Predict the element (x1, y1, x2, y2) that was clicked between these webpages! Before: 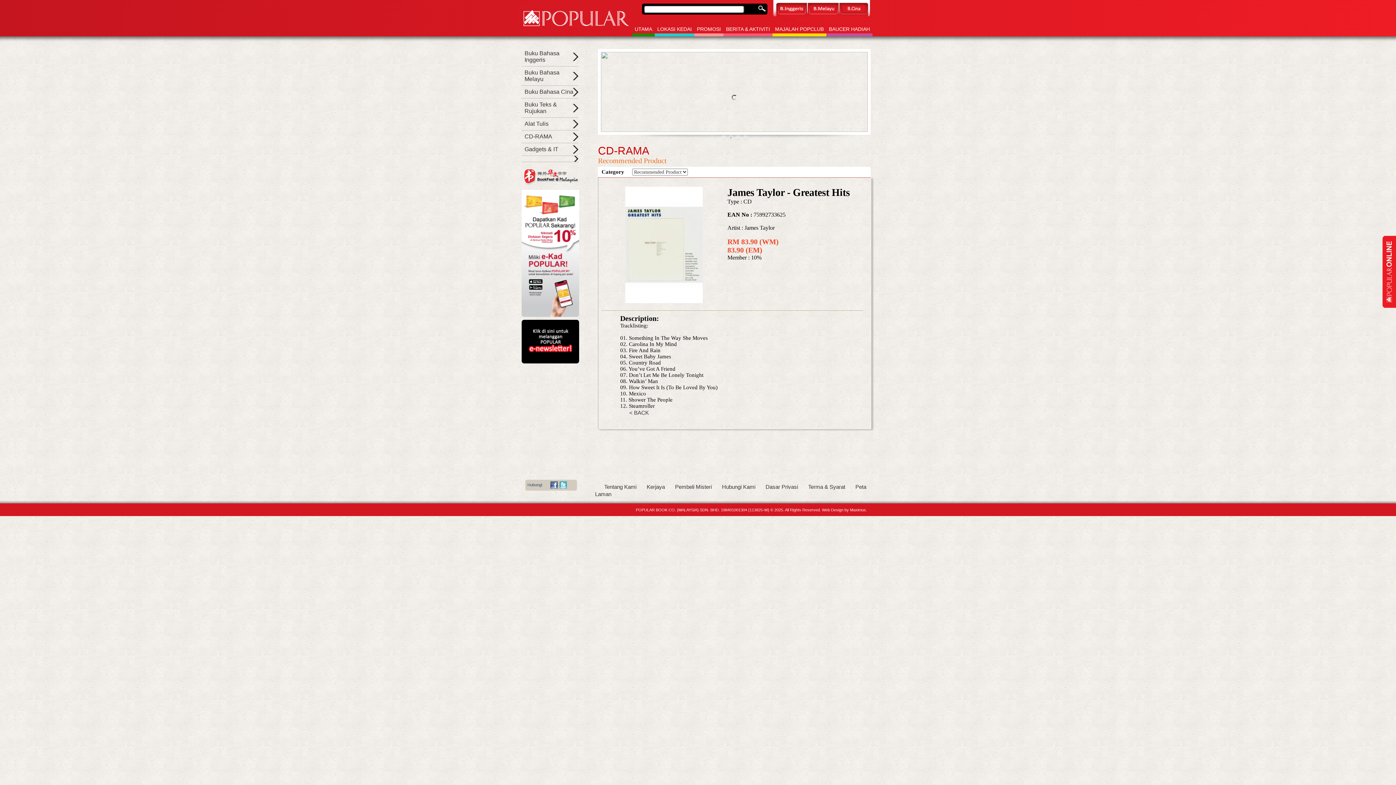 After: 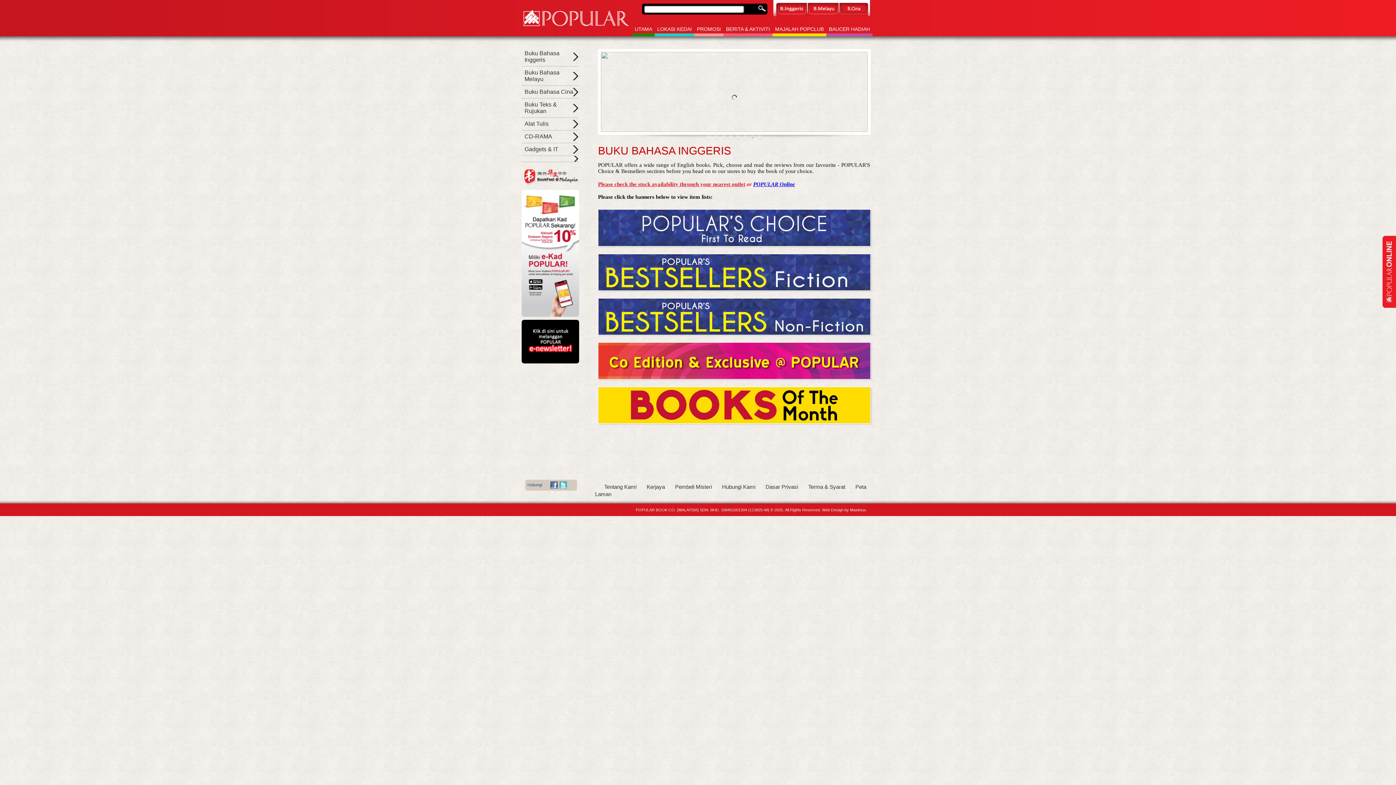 Action: label: Buku Bahasa Inggeris bbox: (524, 50, 559, 62)